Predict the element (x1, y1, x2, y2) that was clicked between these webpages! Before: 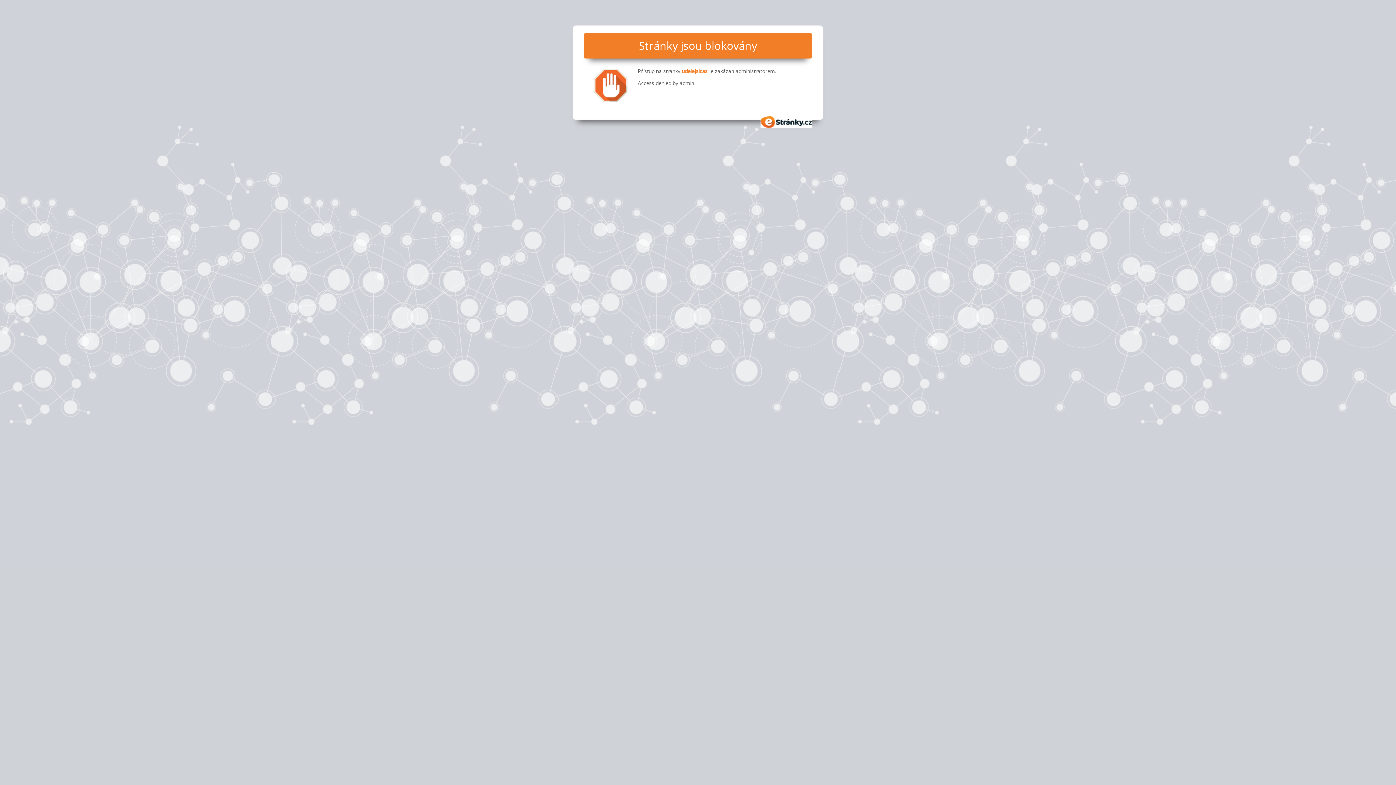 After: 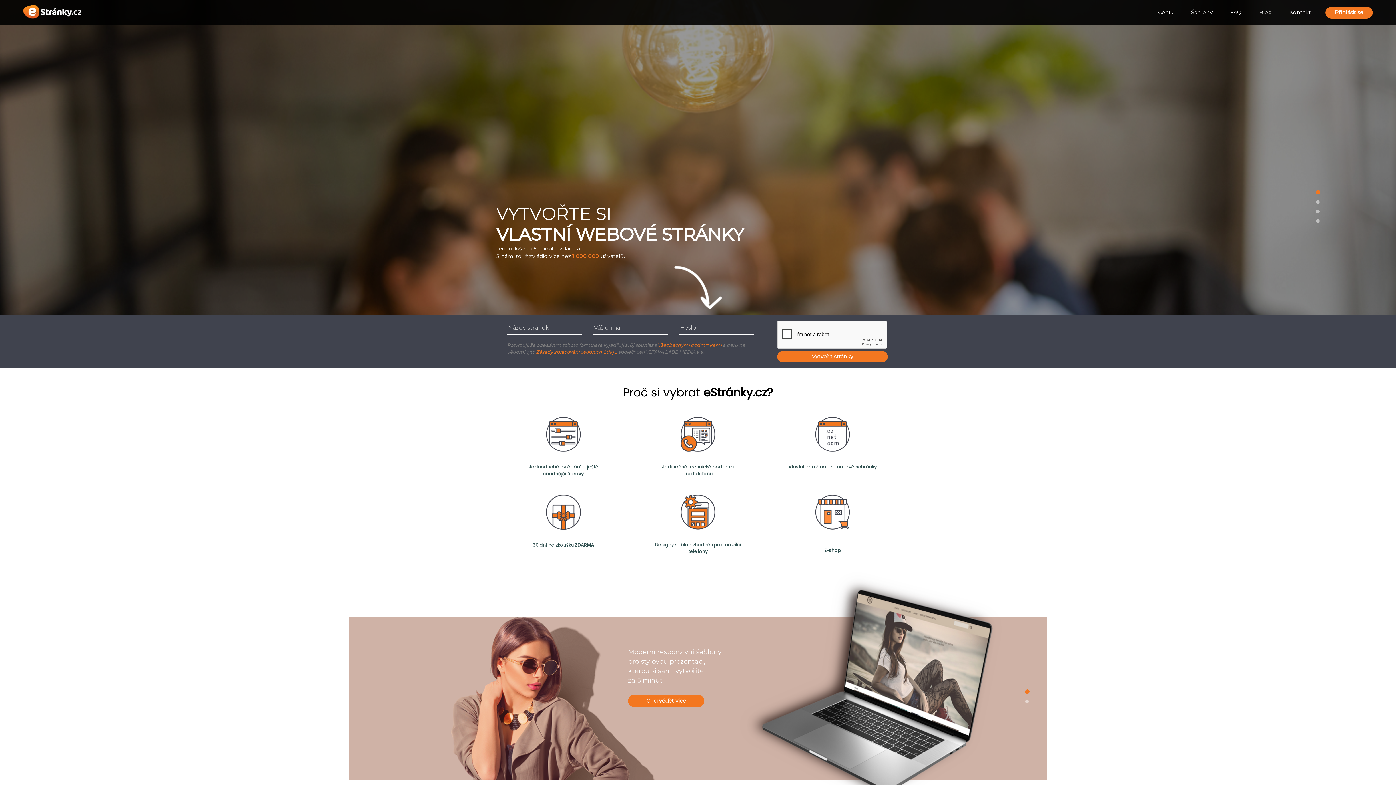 Action: bbox: (760, 116, 812, 128) label: eStránky.cz